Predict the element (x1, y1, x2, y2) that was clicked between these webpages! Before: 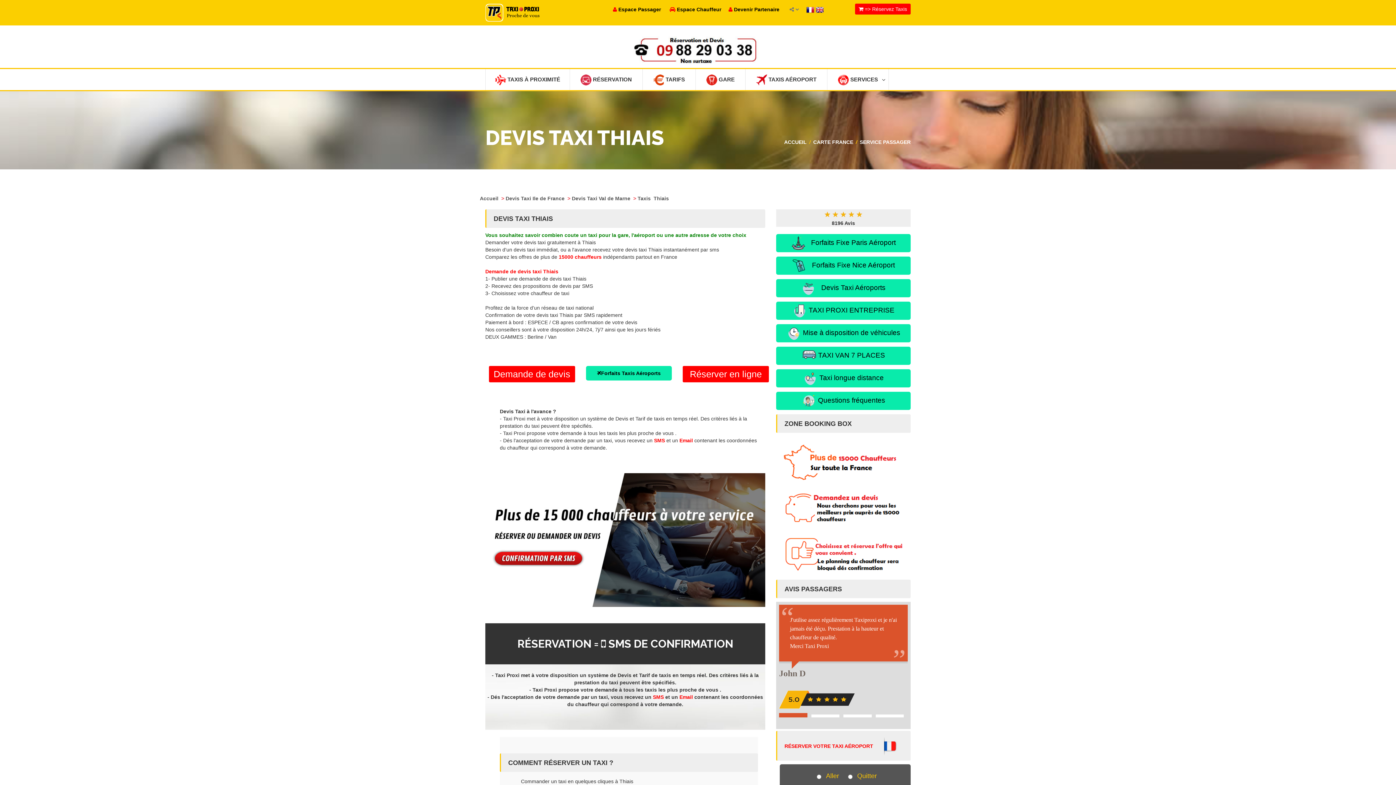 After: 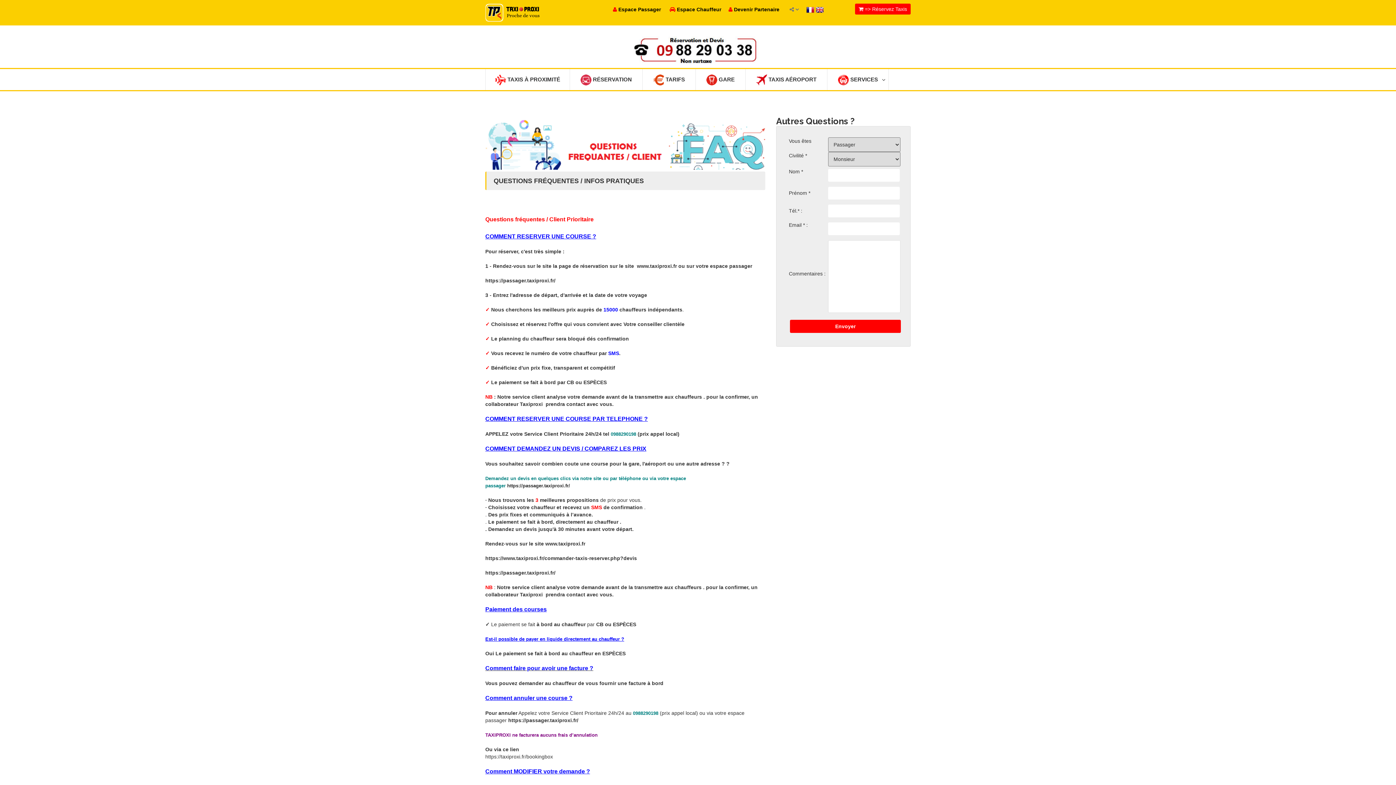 Action: label:  Questions fréquentes bbox: (776, 392, 910, 410)